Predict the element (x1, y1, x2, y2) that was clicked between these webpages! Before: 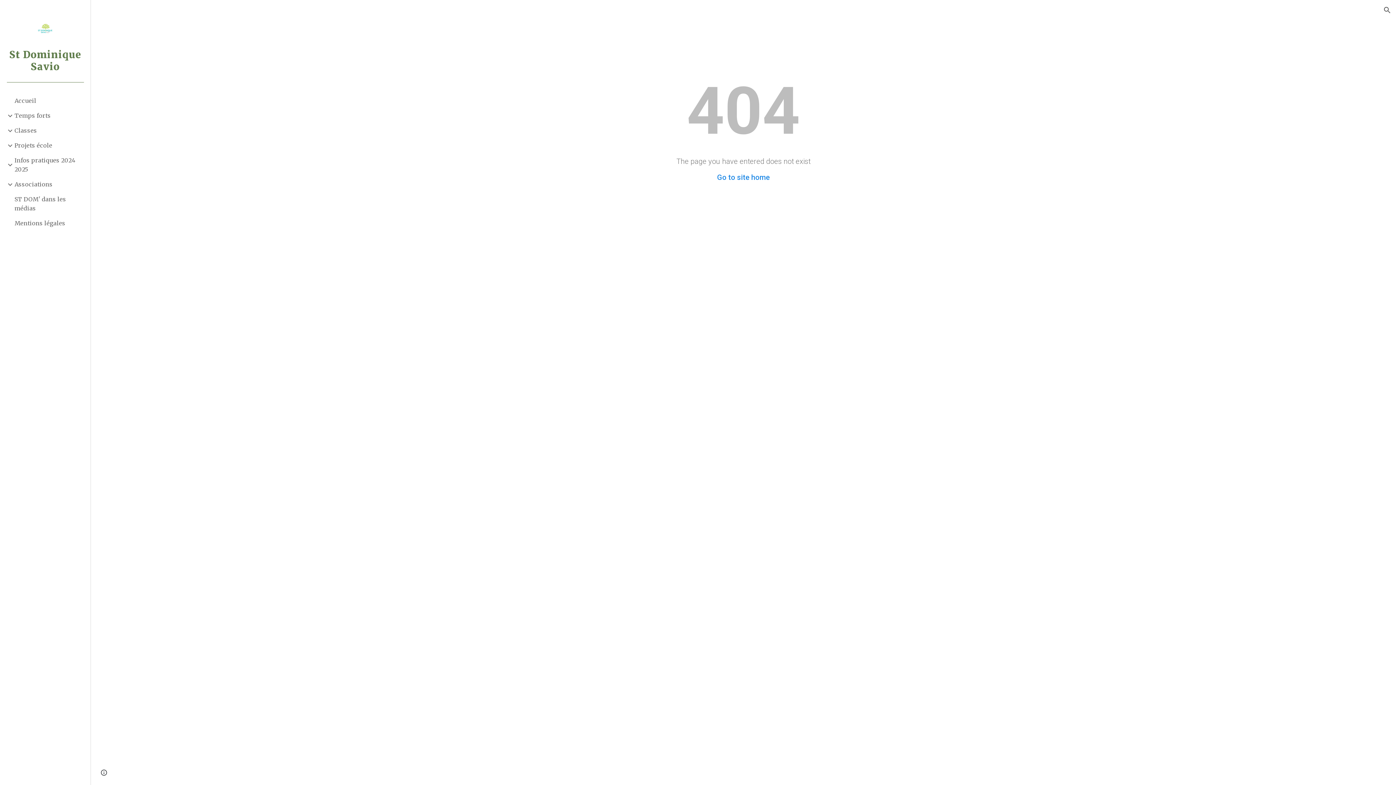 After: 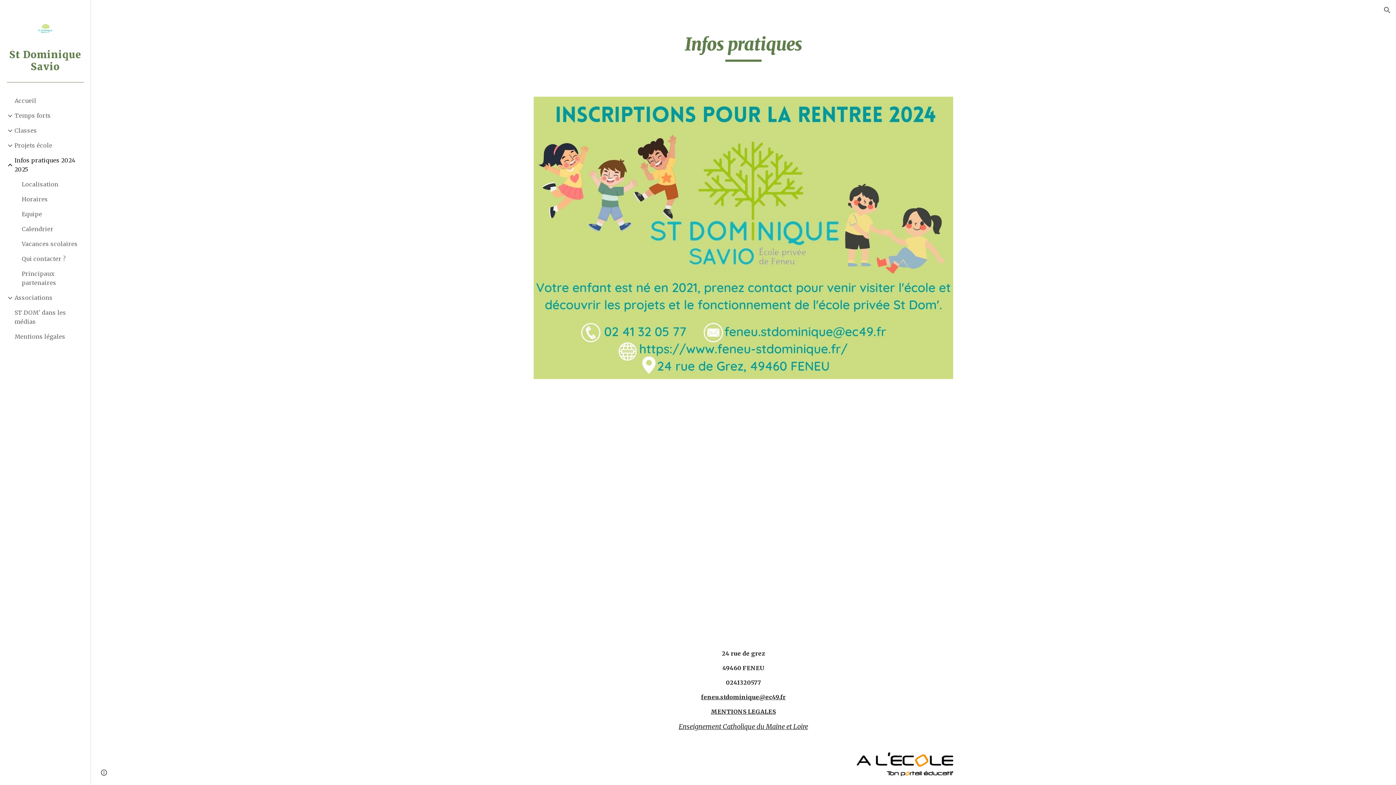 Action: label: Infos pratiques 2024 2025 bbox: (13, 153, 86, 177)